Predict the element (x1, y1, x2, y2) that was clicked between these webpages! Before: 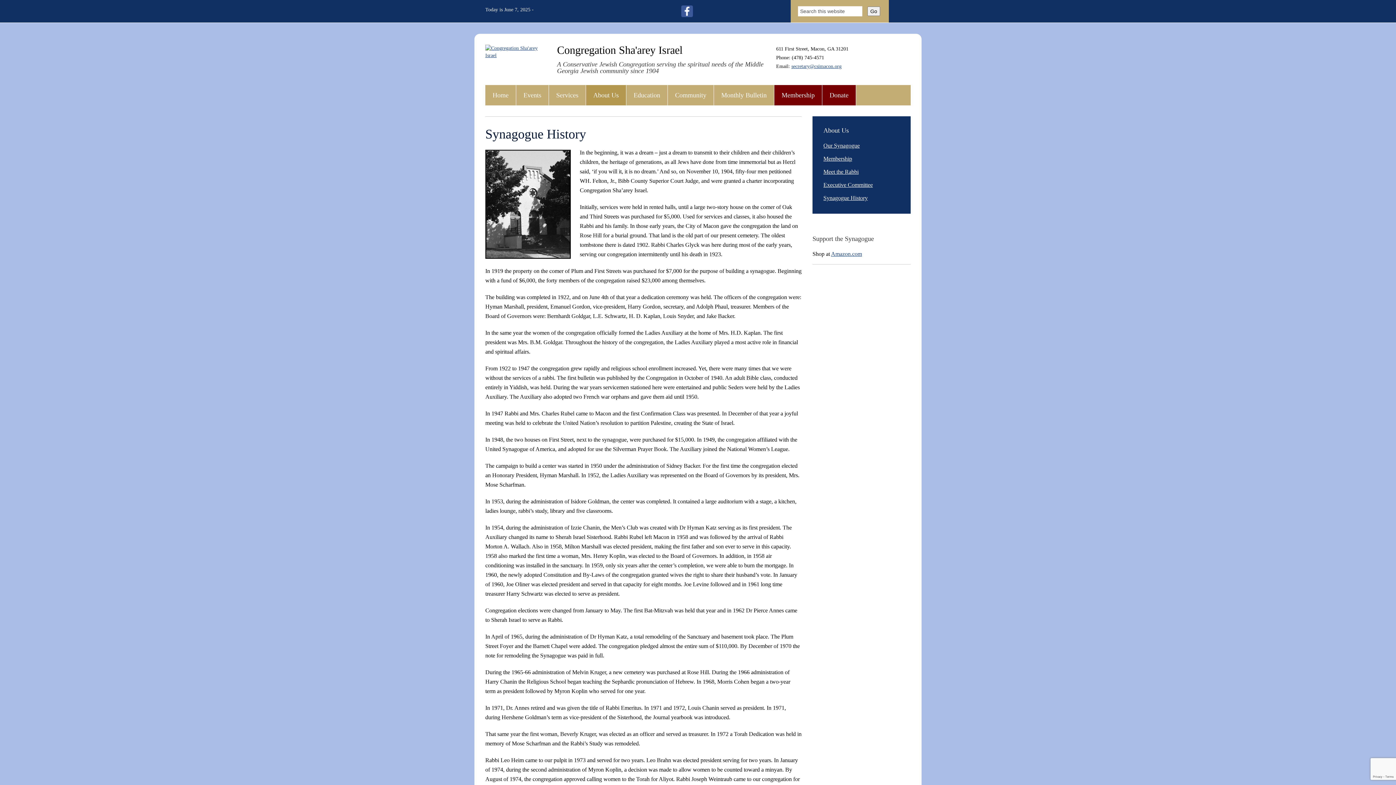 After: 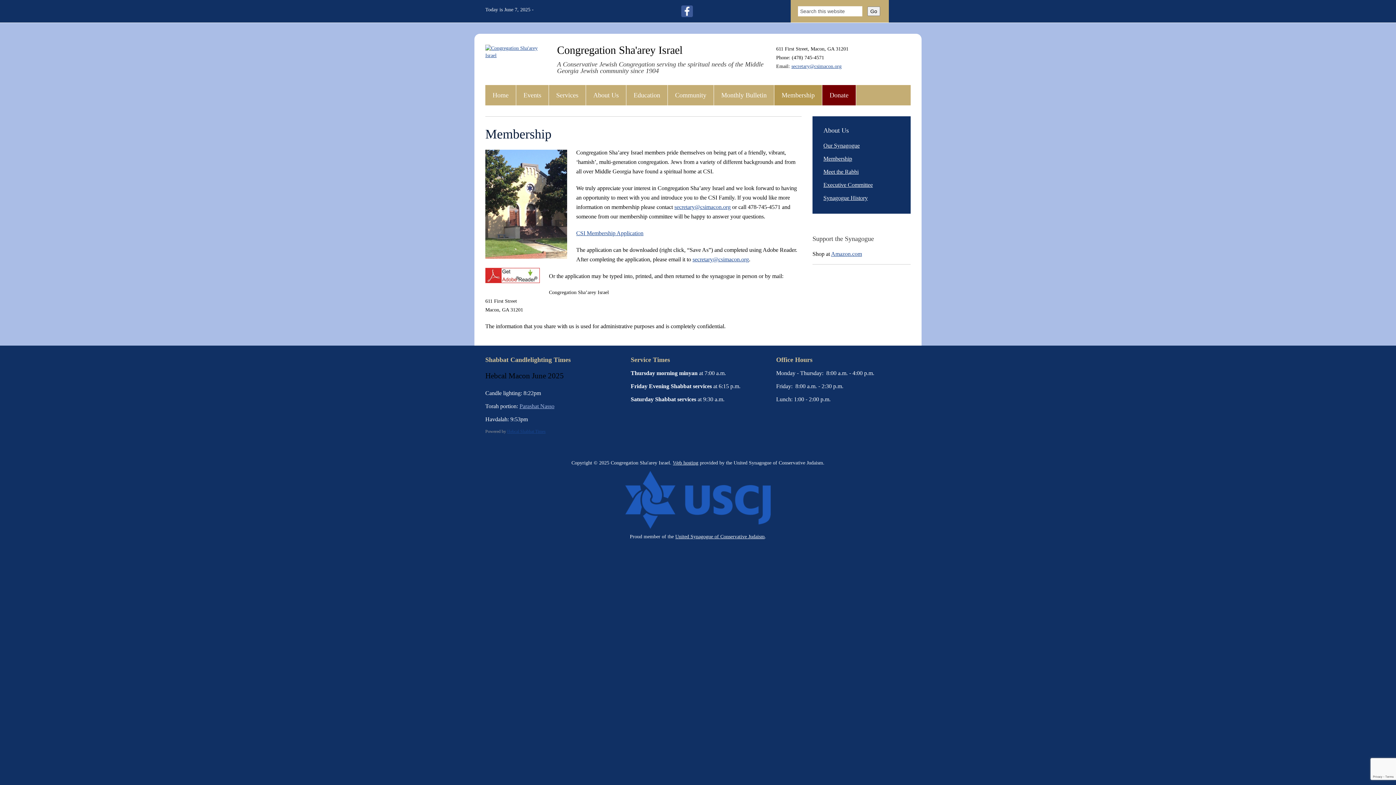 Action: label: Membership bbox: (774, 85, 822, 105)